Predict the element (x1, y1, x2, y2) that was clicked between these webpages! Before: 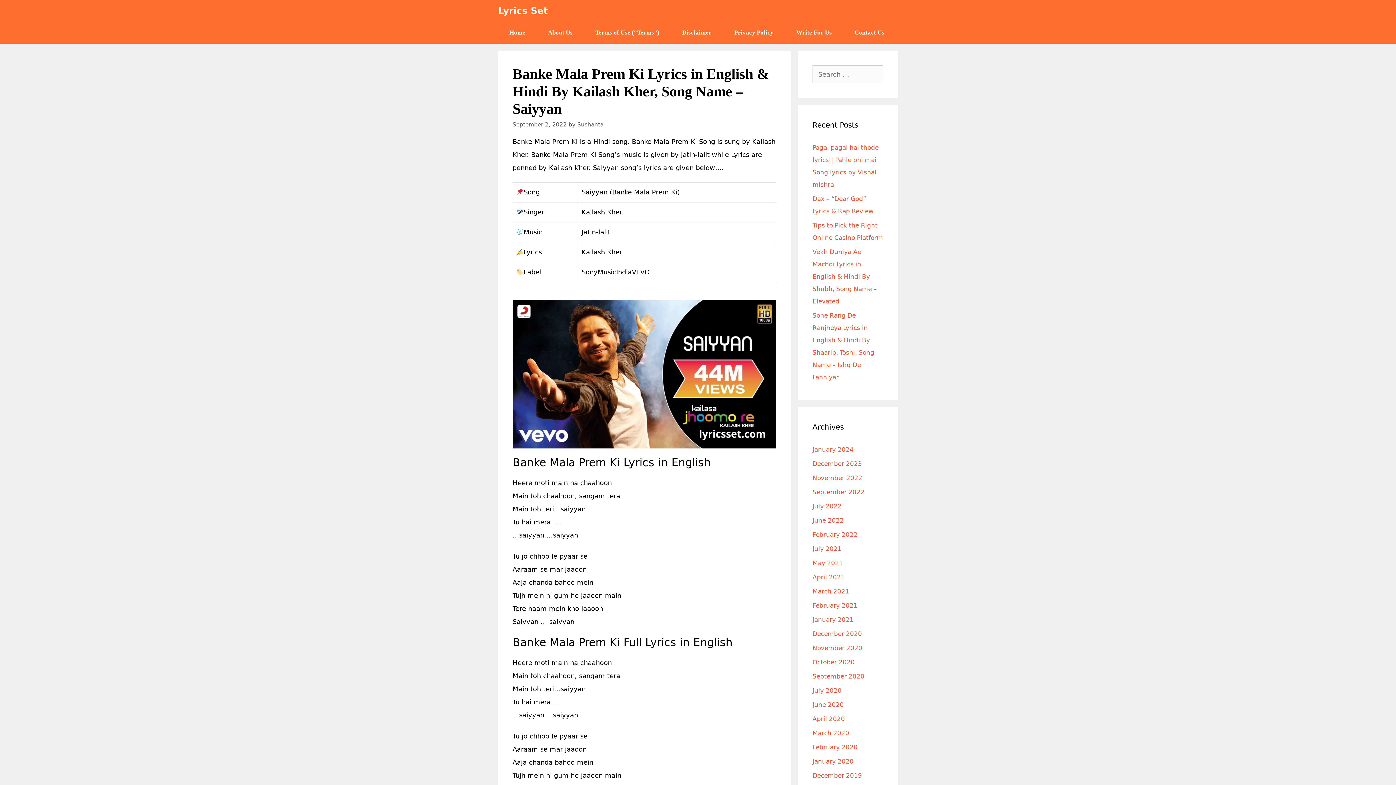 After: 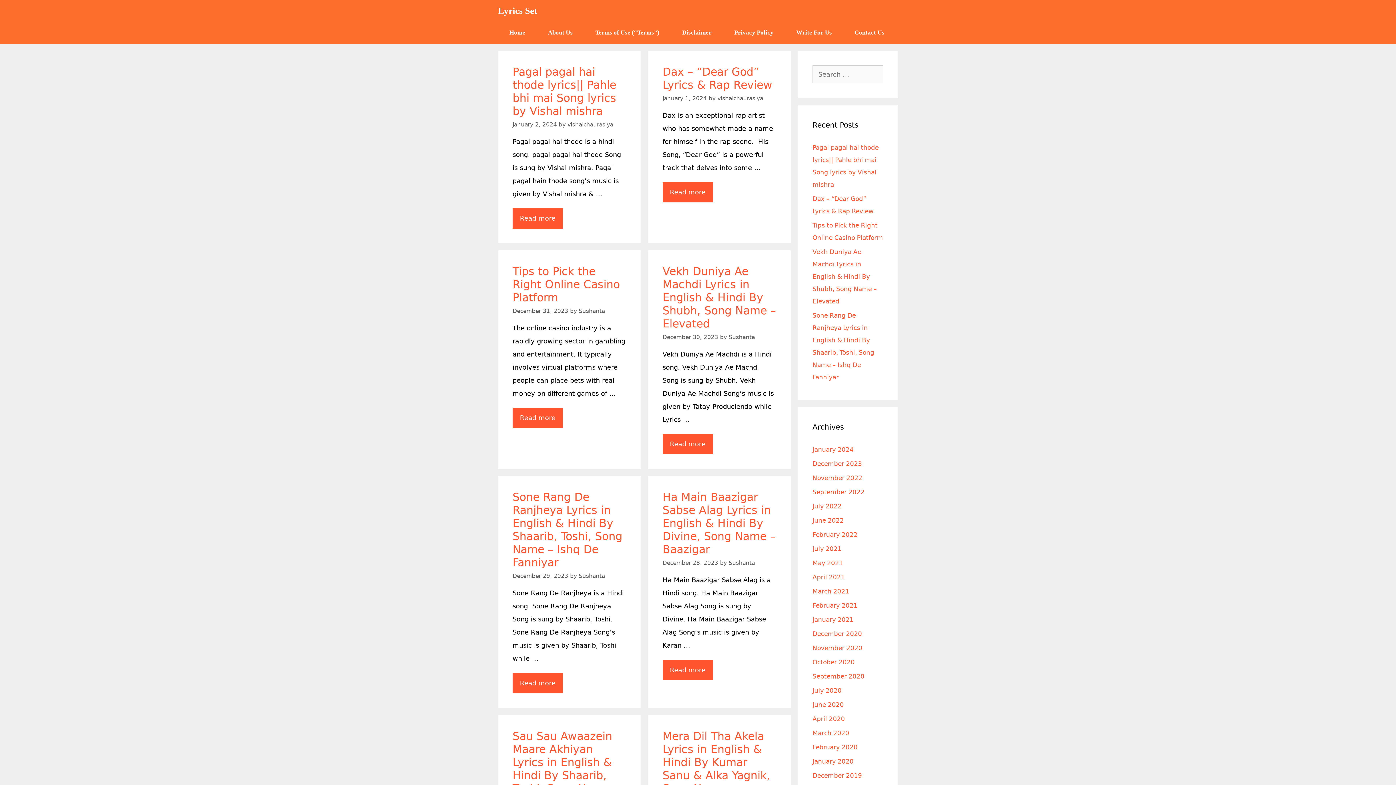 Action: bbox: (812, 531, 857, 538) label: February 2022